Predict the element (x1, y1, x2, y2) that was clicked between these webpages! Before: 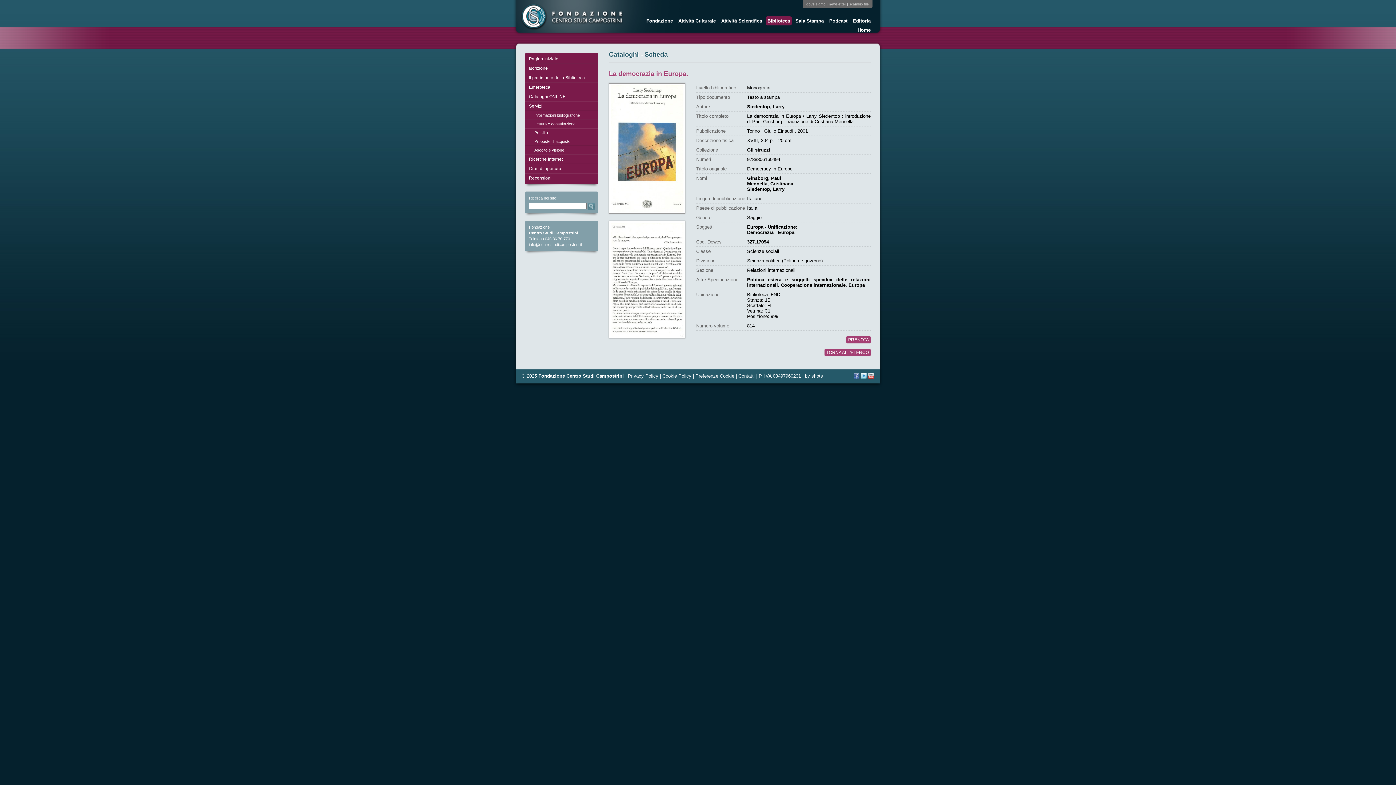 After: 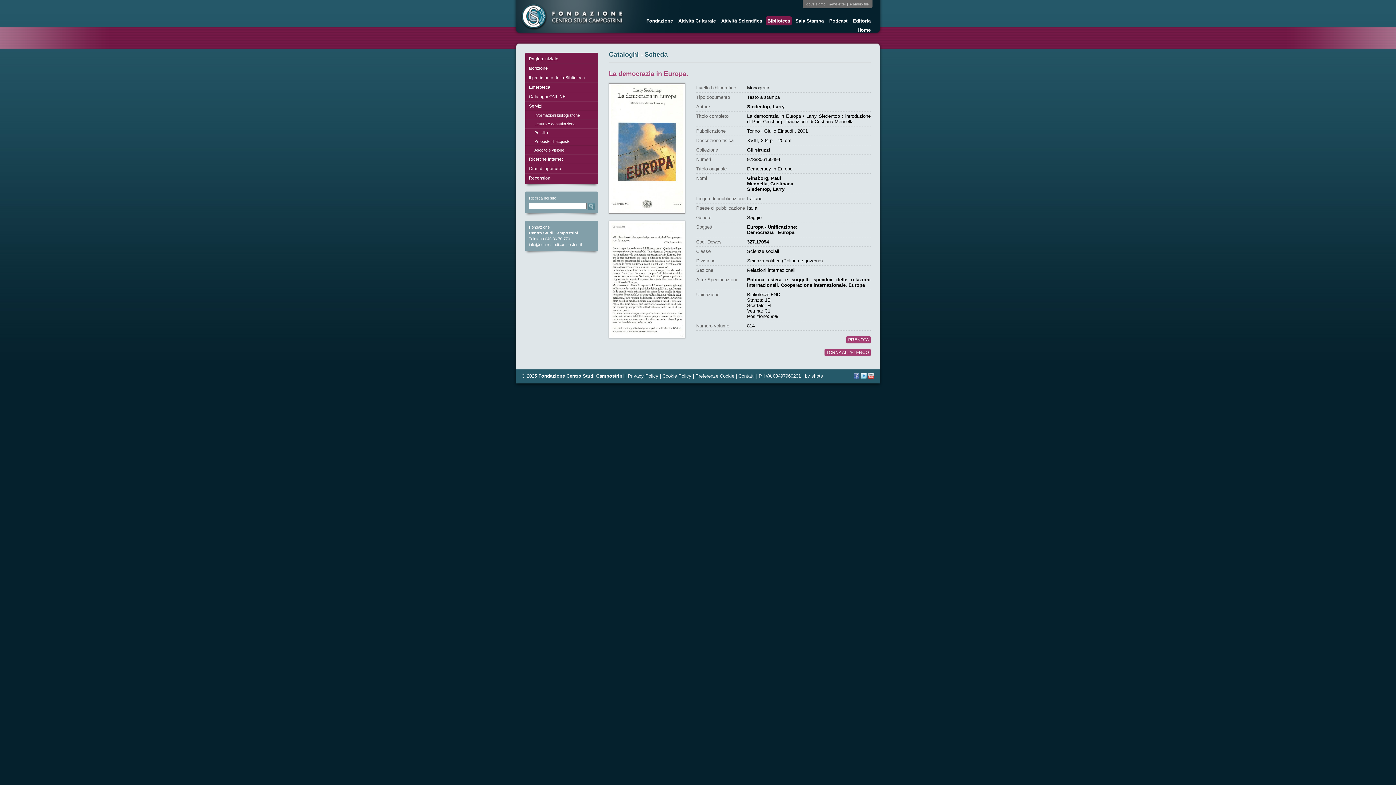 Action: bbox: (868, 373, 875, 378)